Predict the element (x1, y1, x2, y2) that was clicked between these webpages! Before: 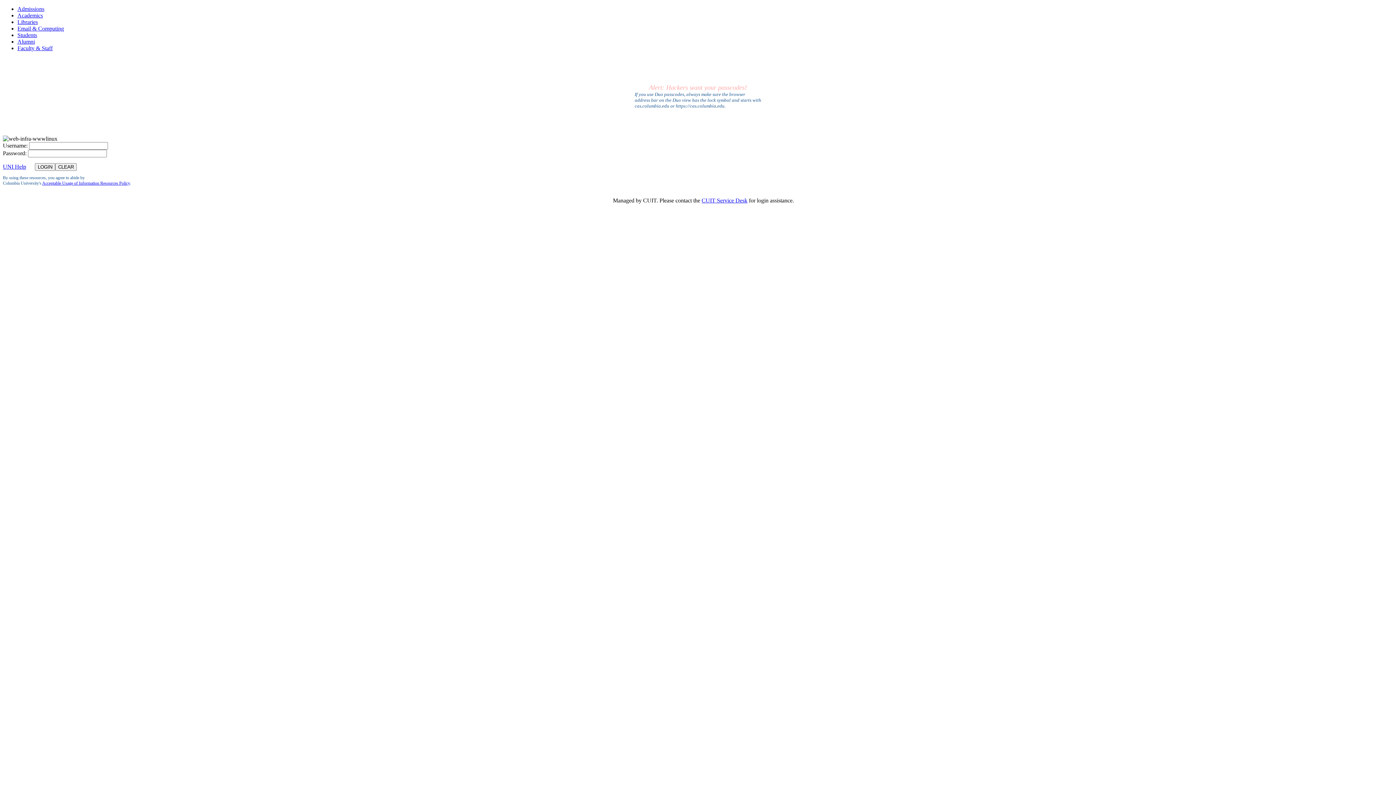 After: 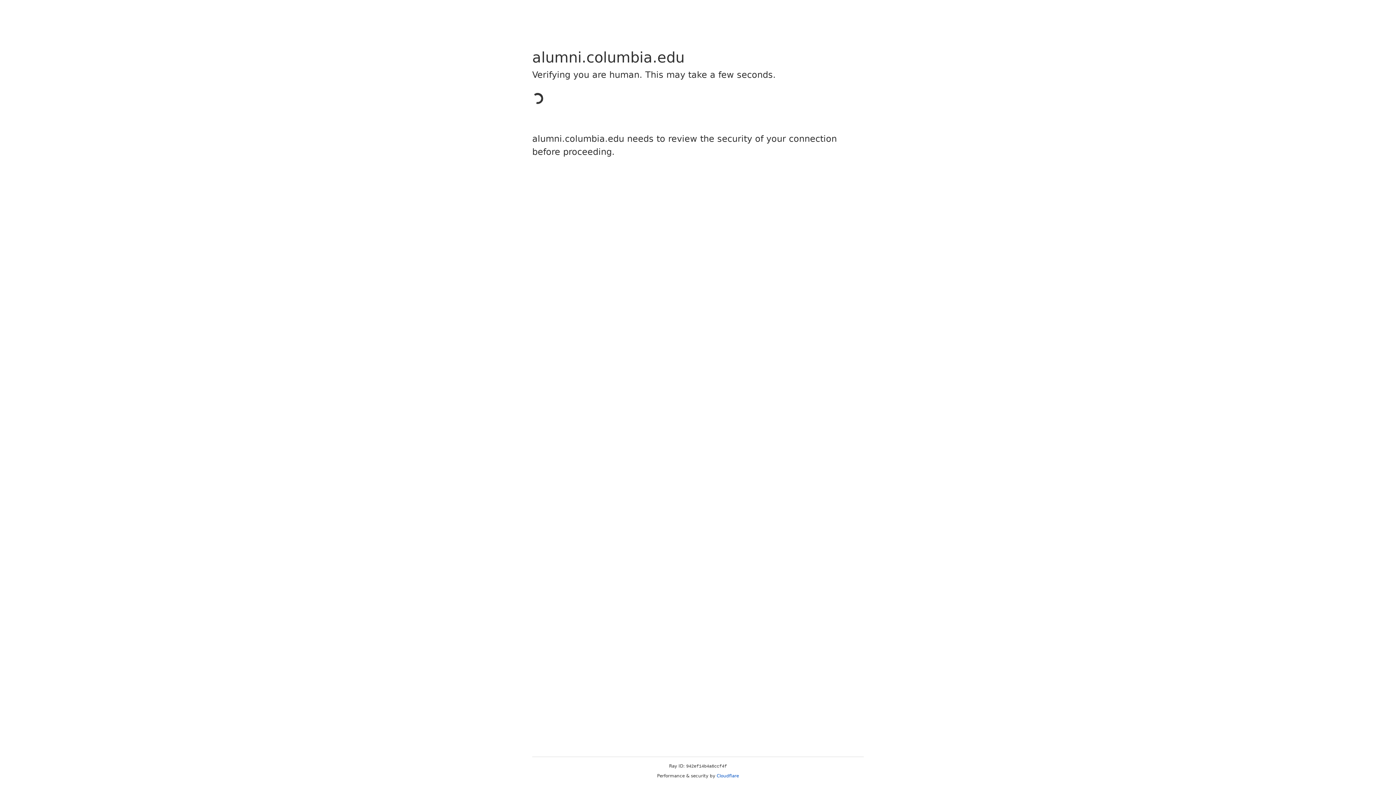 Action: bbox: (17, 38, 34, 44) label: Alumni